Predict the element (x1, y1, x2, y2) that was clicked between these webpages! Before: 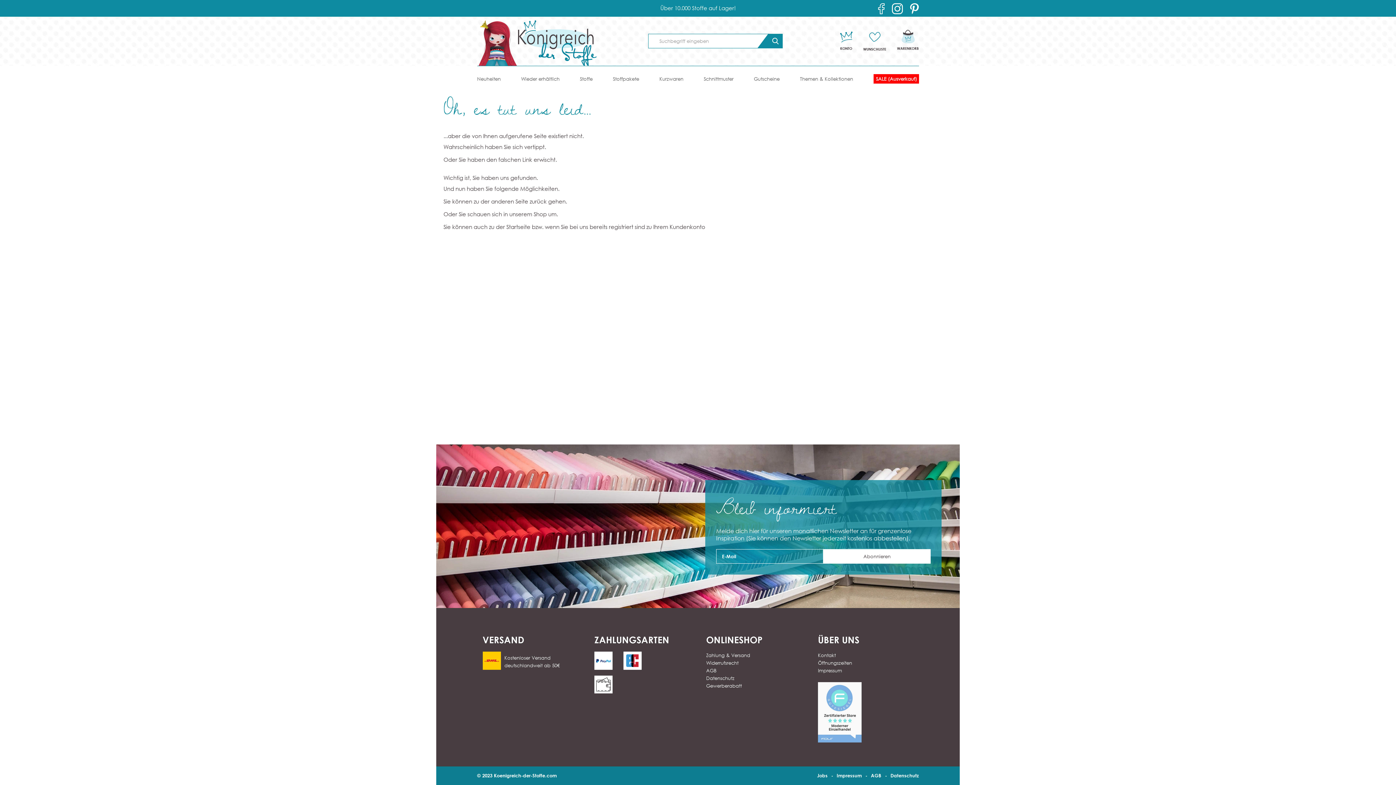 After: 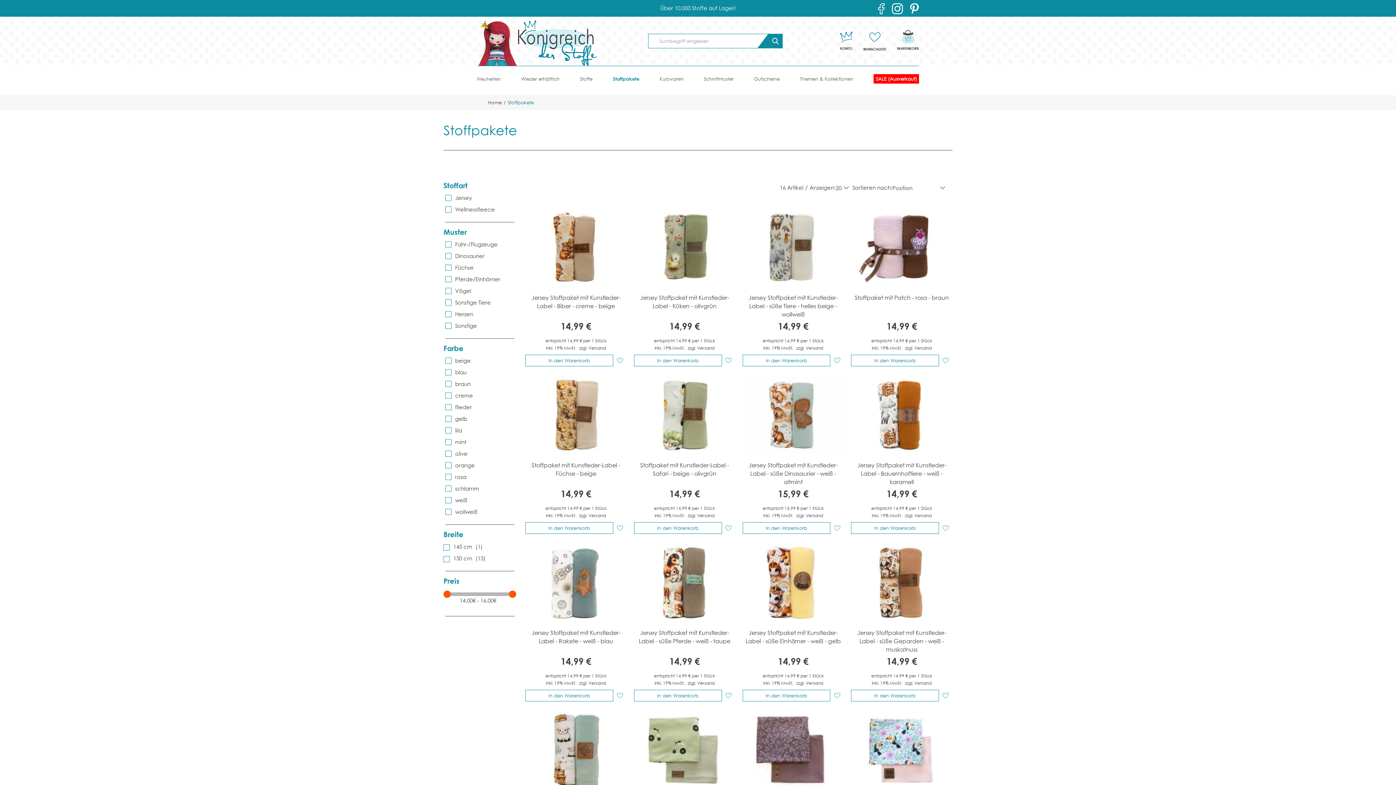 Action: bbox: (608, 75, 643, 85) label: Stoffpakete